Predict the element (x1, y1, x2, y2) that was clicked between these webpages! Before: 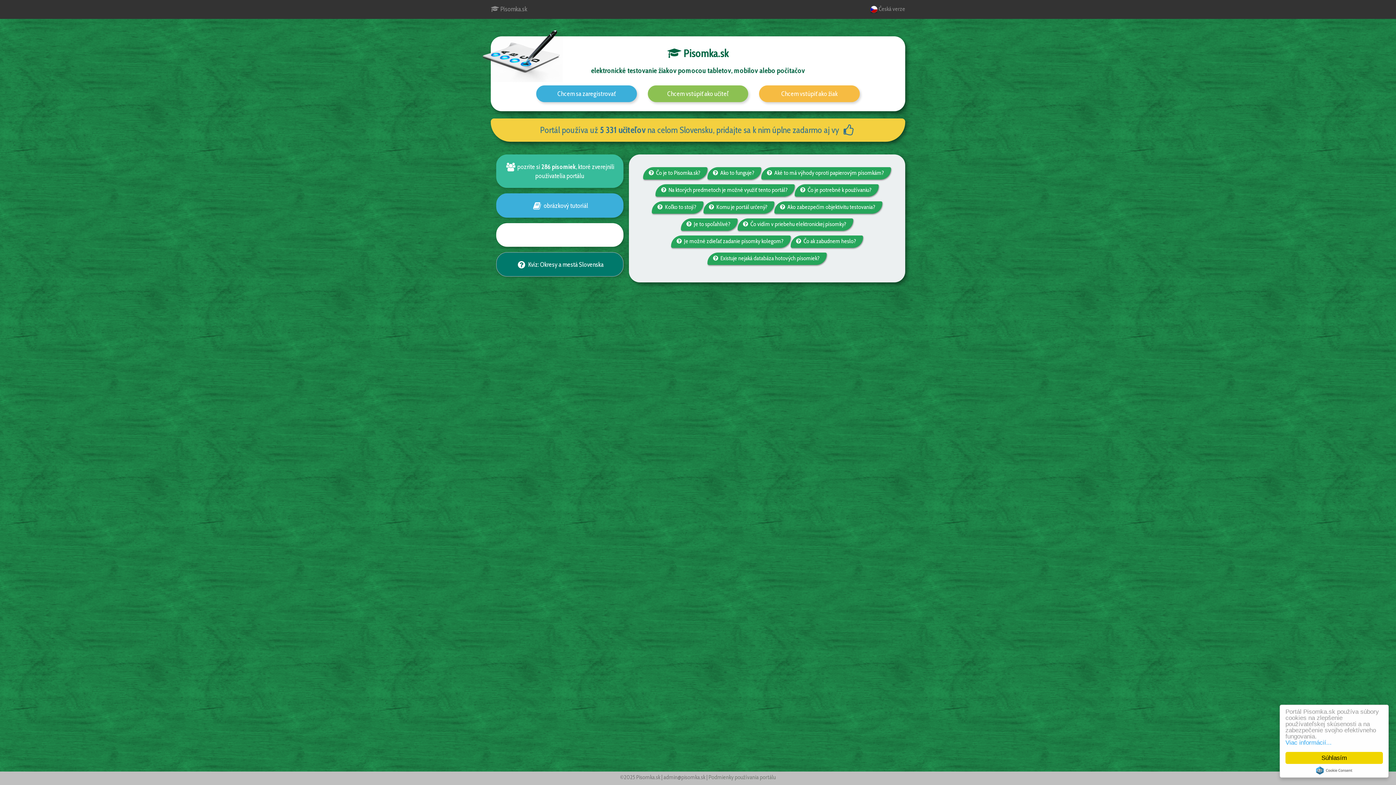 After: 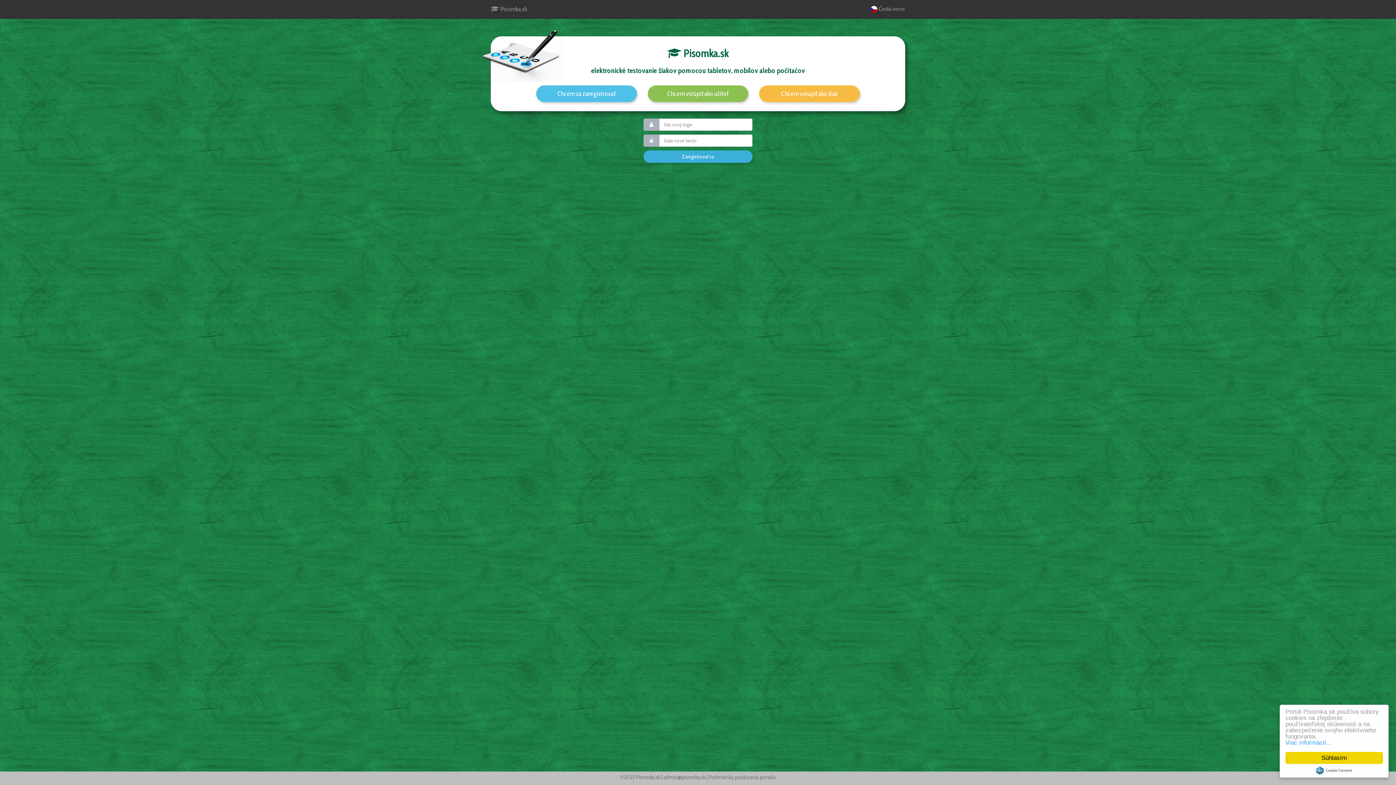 Action: bbox: (536, 85, 636, 102) label: Chcem sa zaregistrovať